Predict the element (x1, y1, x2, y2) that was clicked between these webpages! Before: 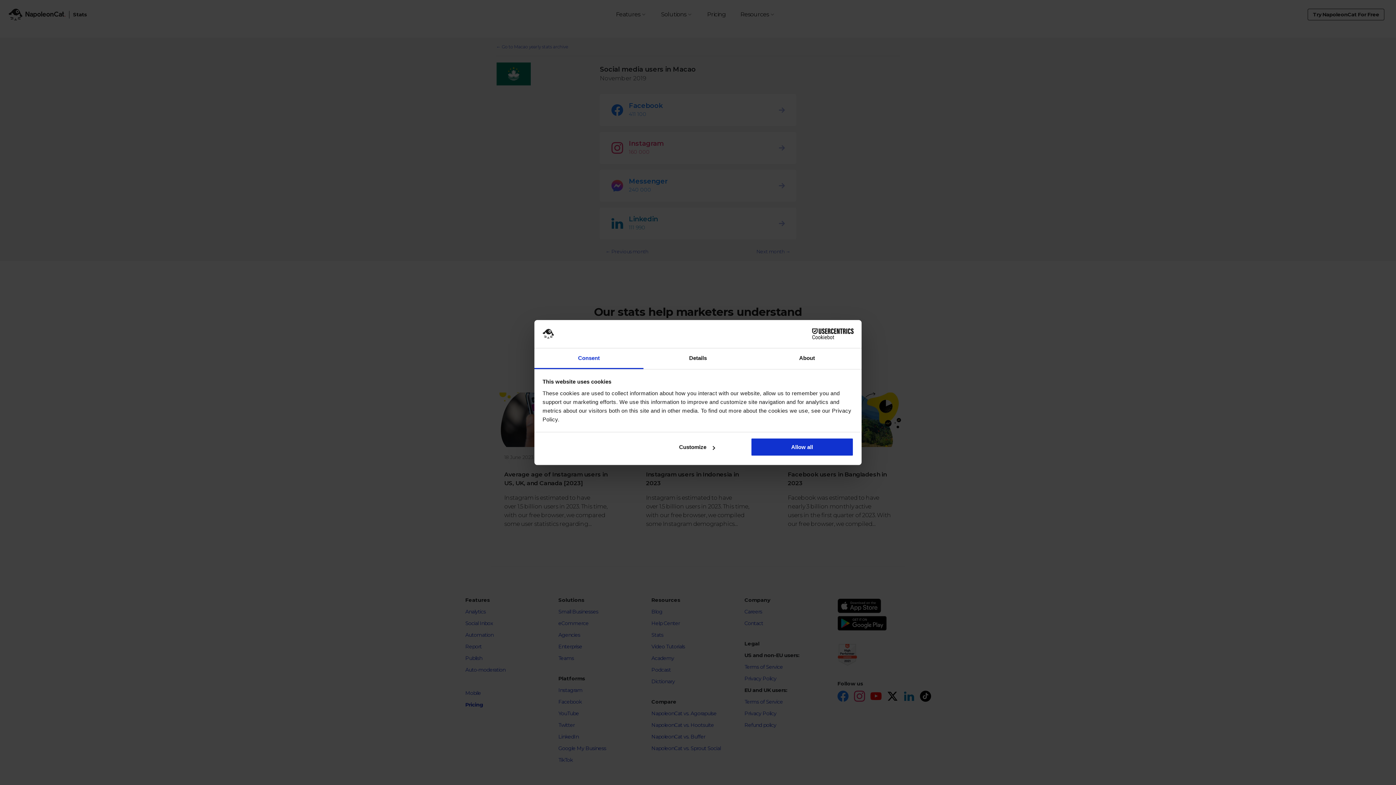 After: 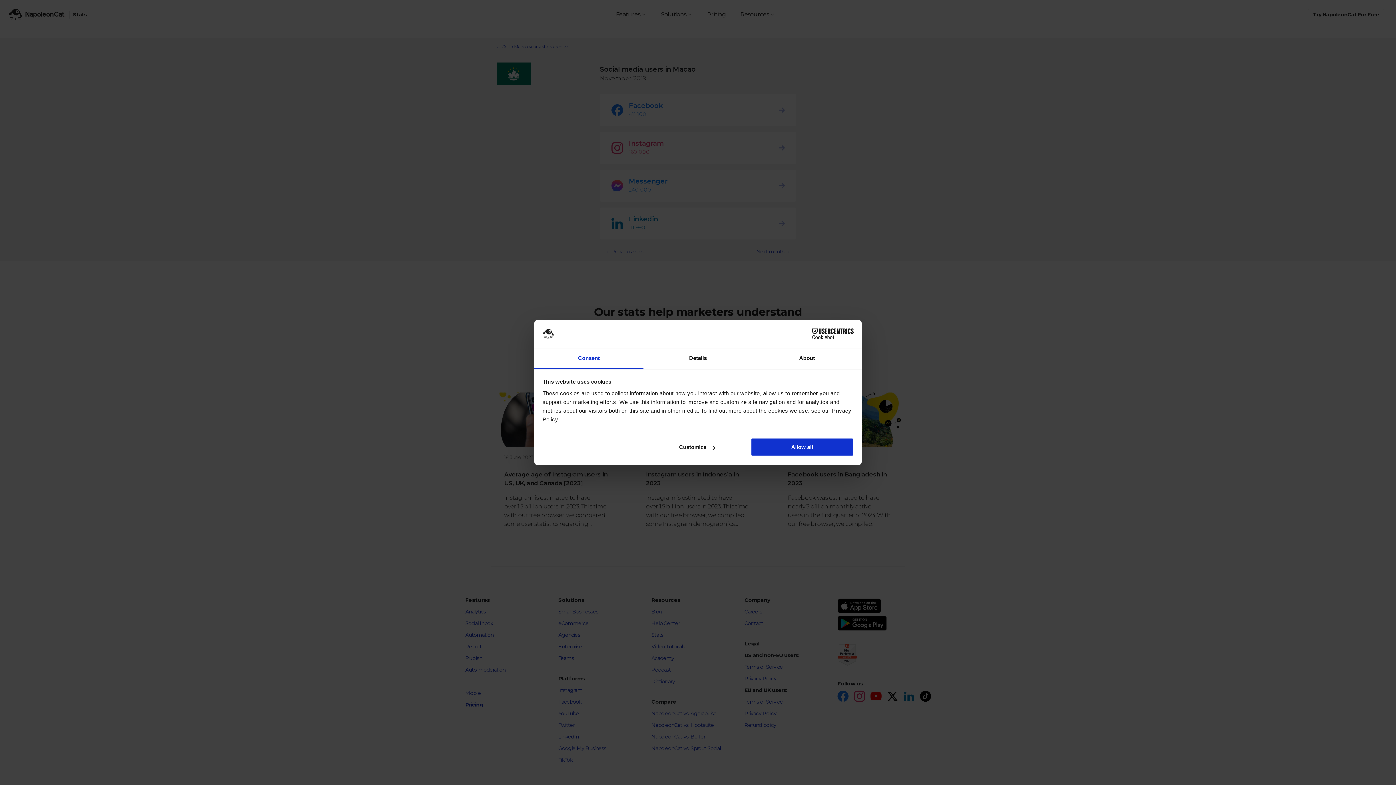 Action: label: Consent bbox: (534, 348, 643, 369)